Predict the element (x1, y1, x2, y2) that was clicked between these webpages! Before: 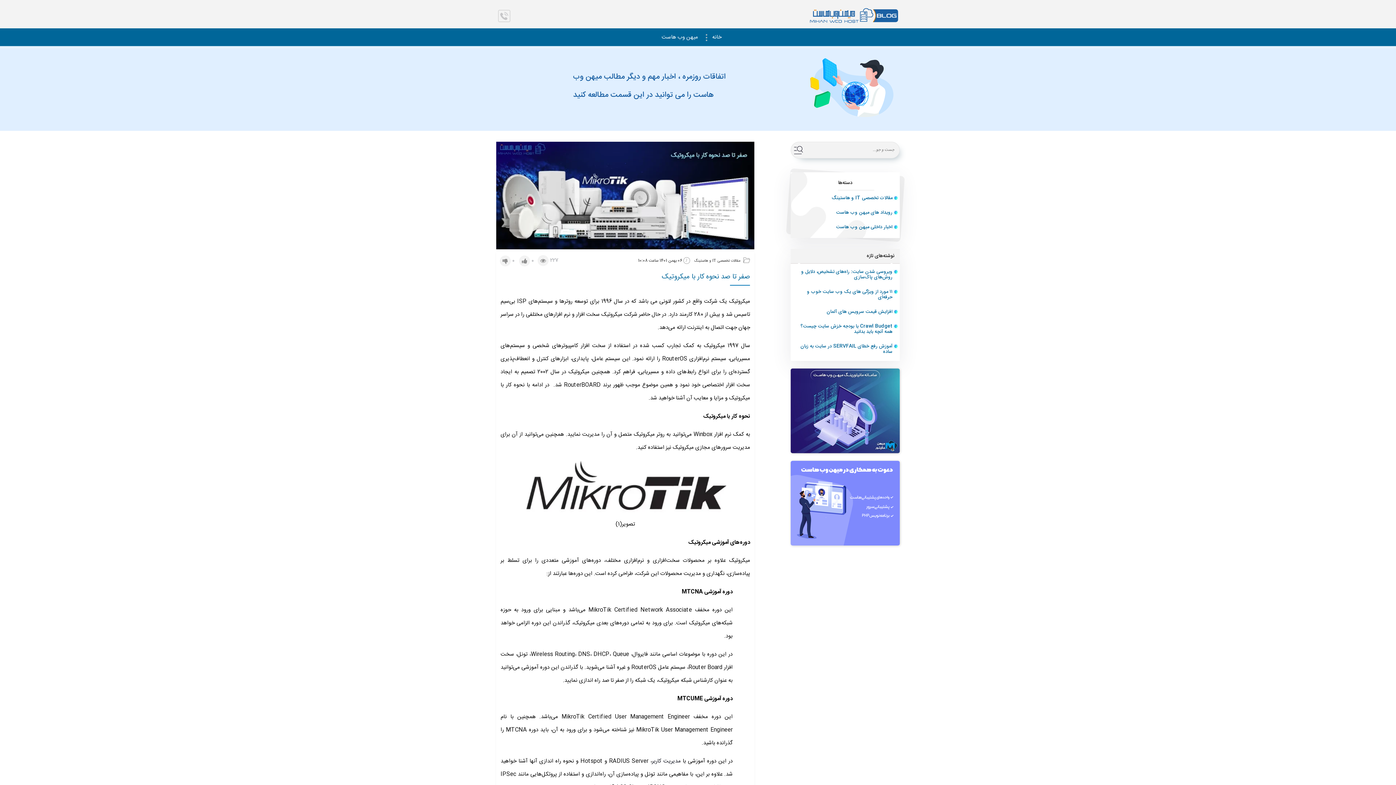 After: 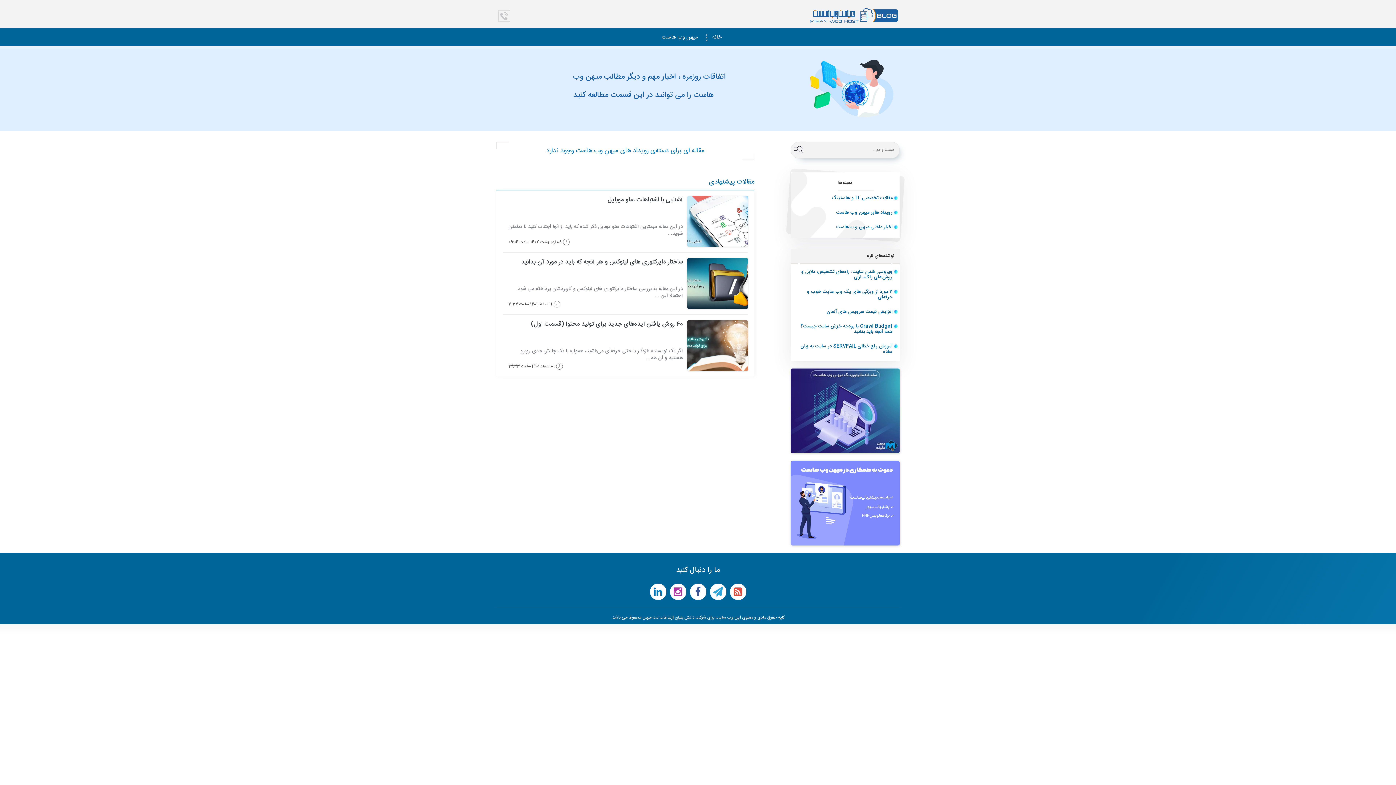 Action: bbox: (796, 210, 892, 215) label: رویداد های میهن وب هاست